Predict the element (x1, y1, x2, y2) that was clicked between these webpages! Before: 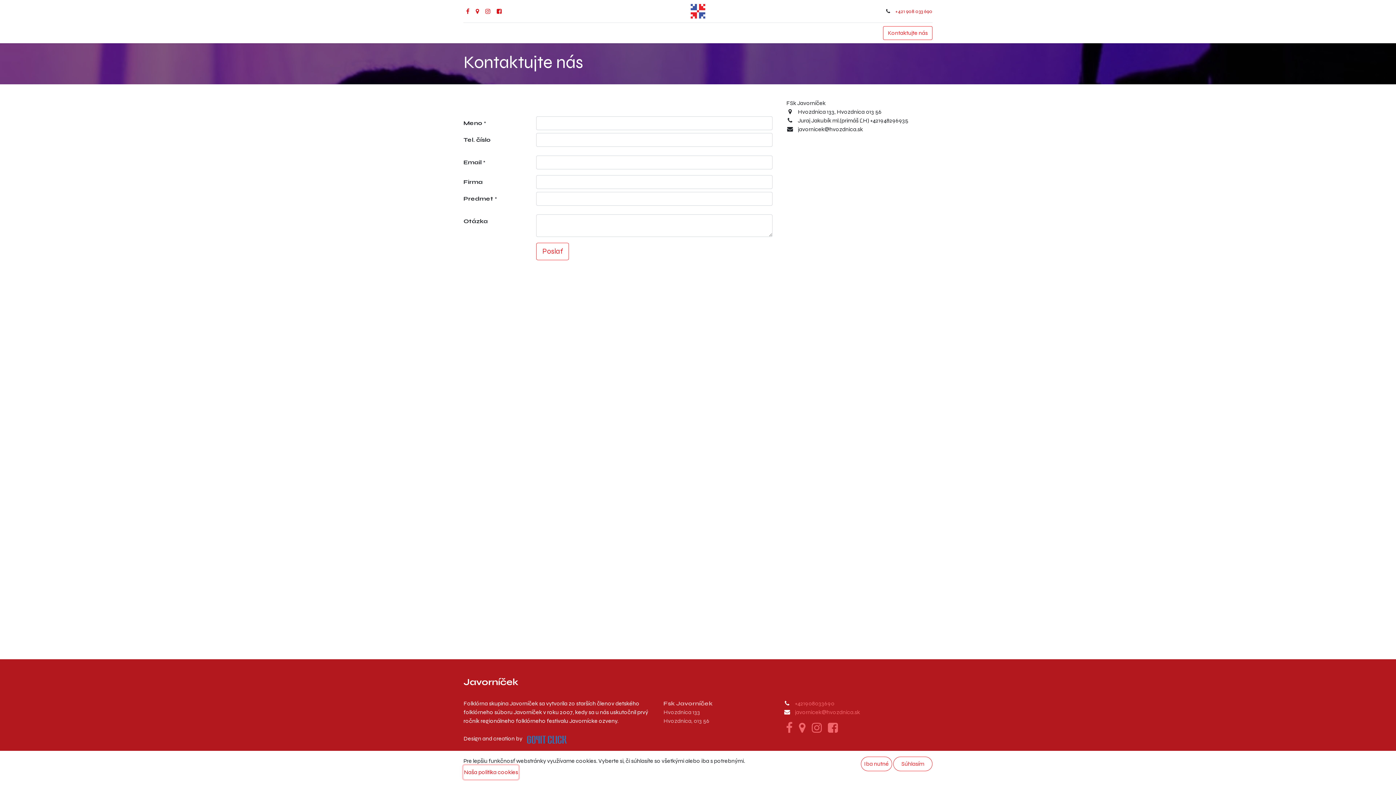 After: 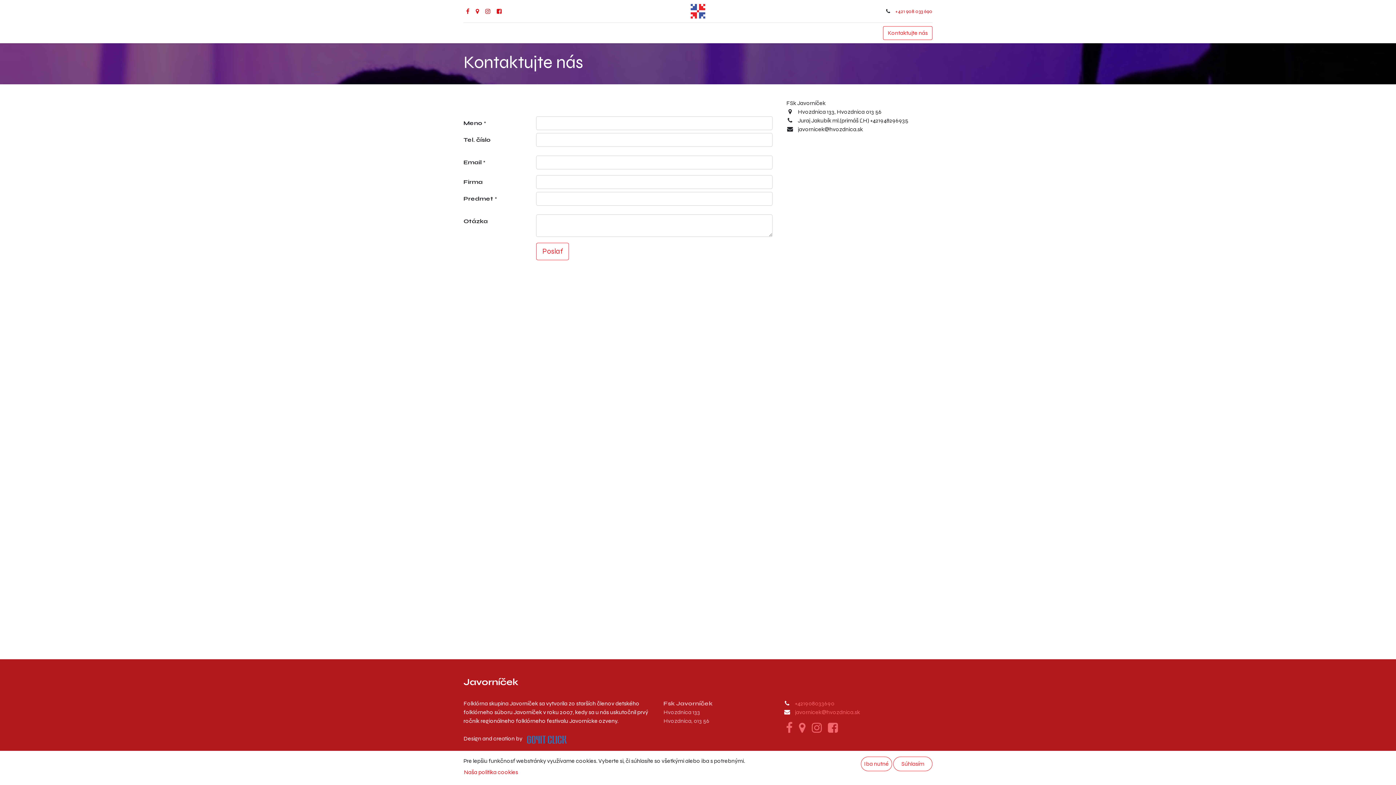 Action: bbox: (483, 6, 491, 15)